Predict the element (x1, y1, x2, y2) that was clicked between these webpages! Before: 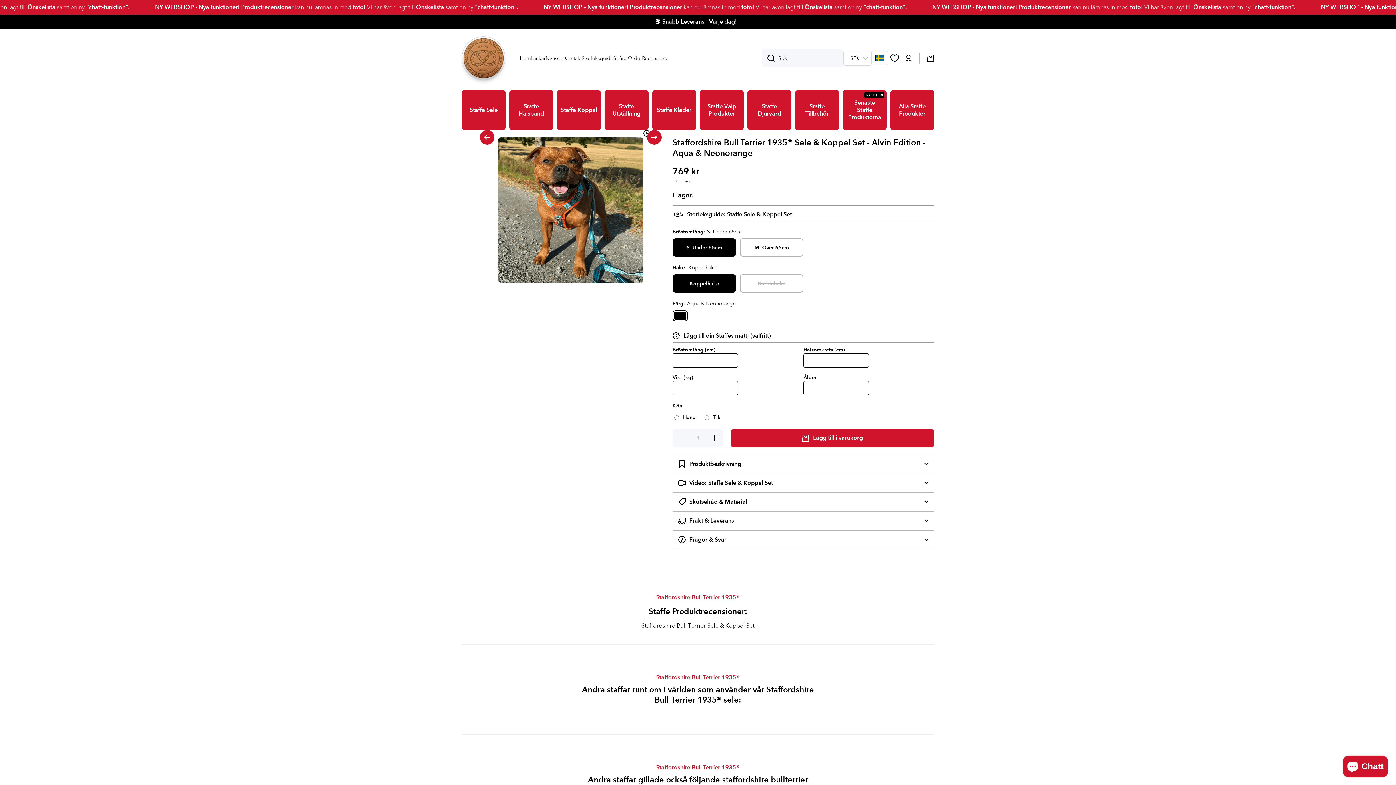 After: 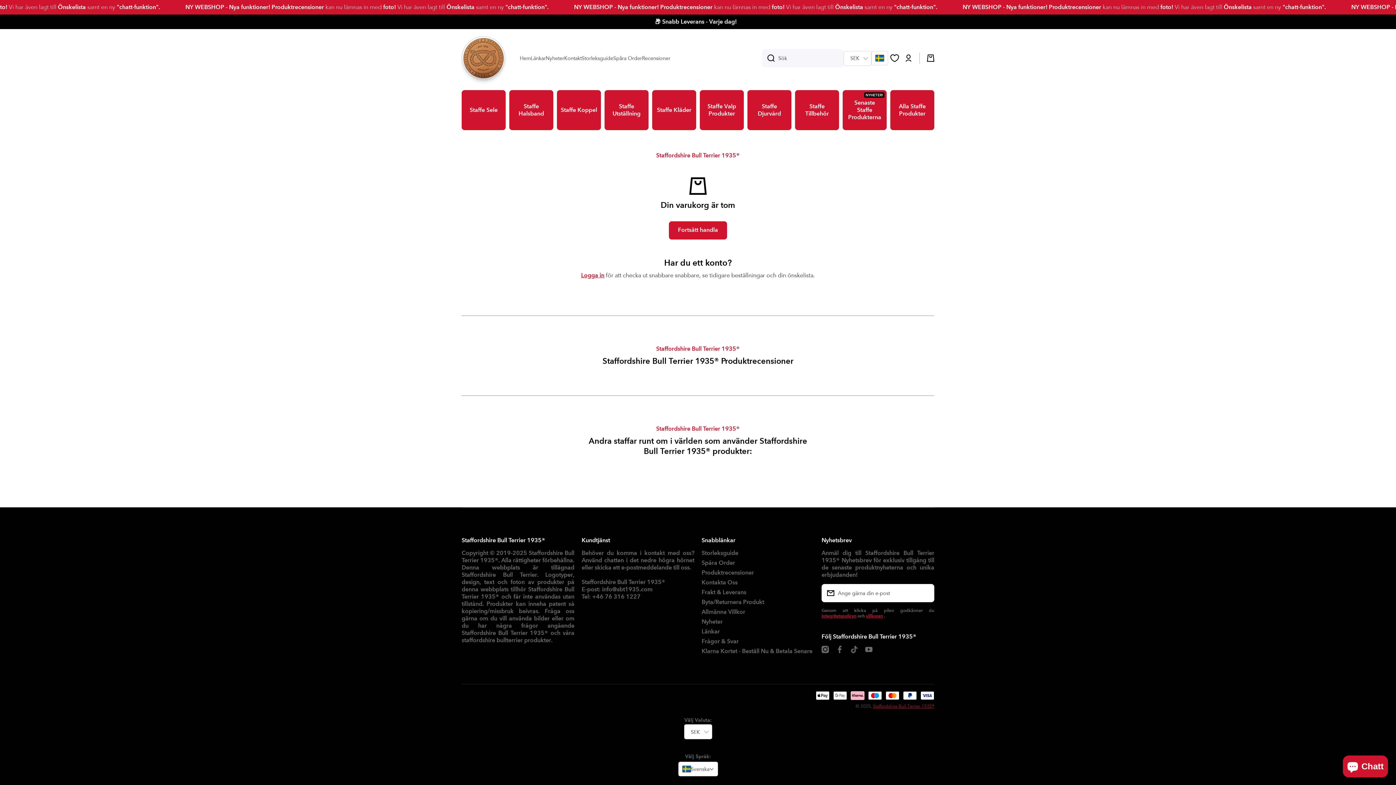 Action: label: Varukorg bbox: (927, 54, 934, 61)